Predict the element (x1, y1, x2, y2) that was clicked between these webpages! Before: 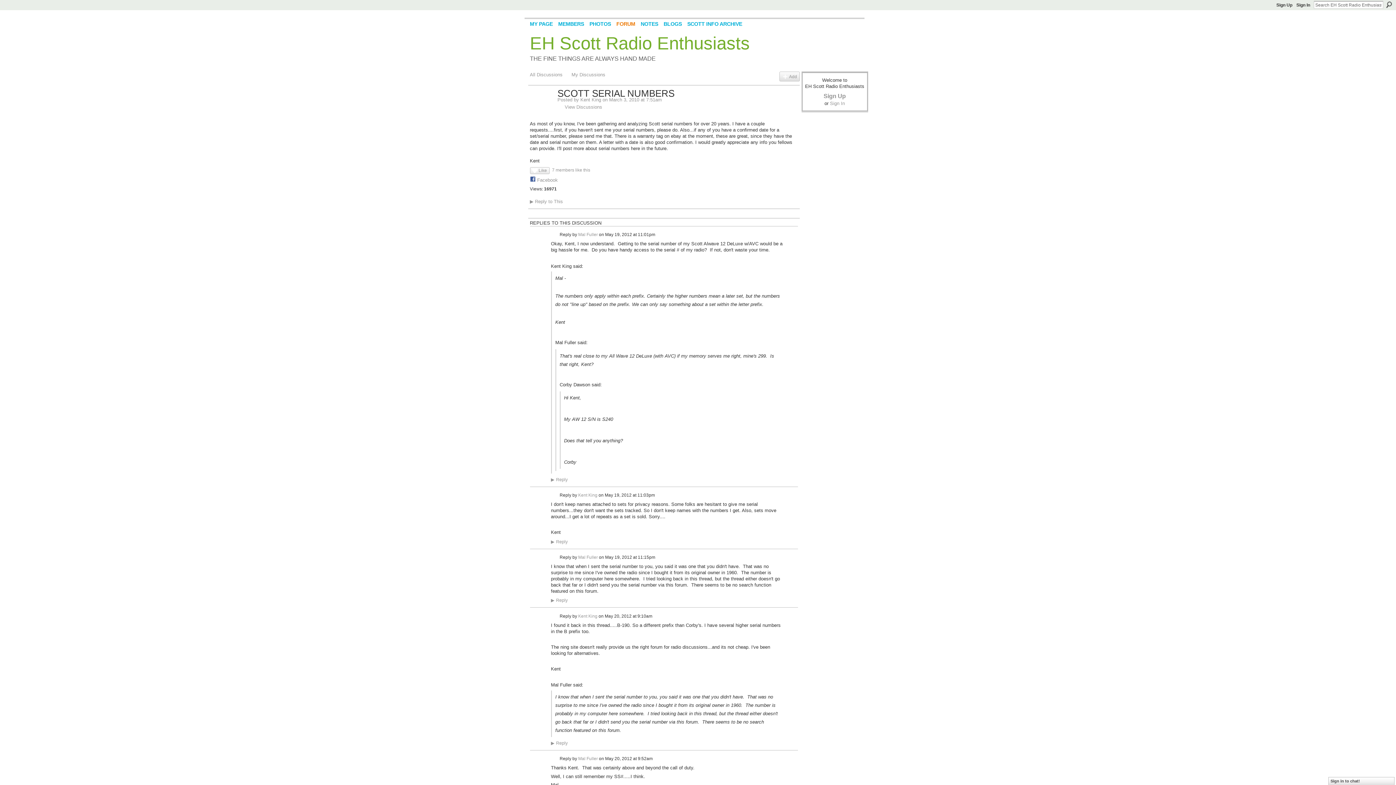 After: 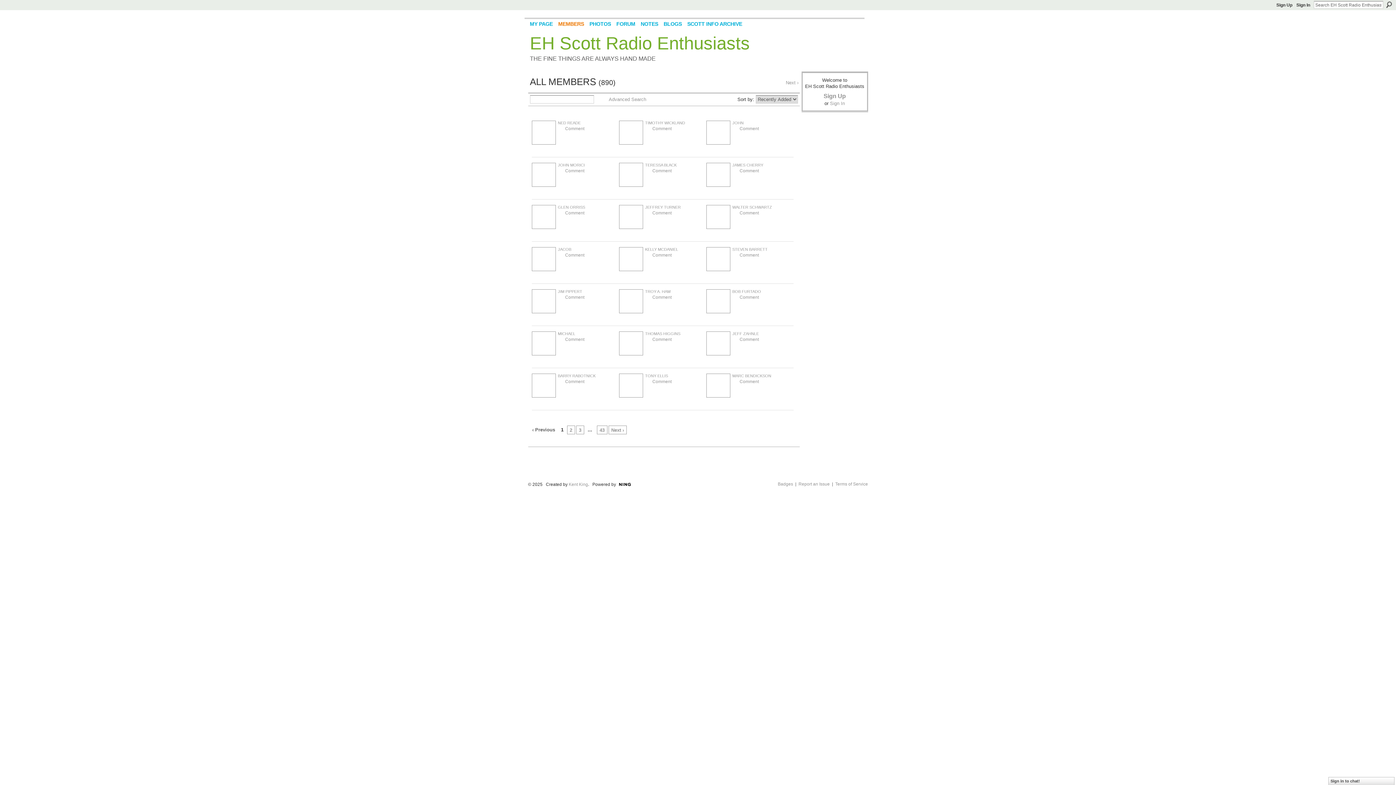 Action: label: MEMBERS bbox: (556, 19, 586, 29)